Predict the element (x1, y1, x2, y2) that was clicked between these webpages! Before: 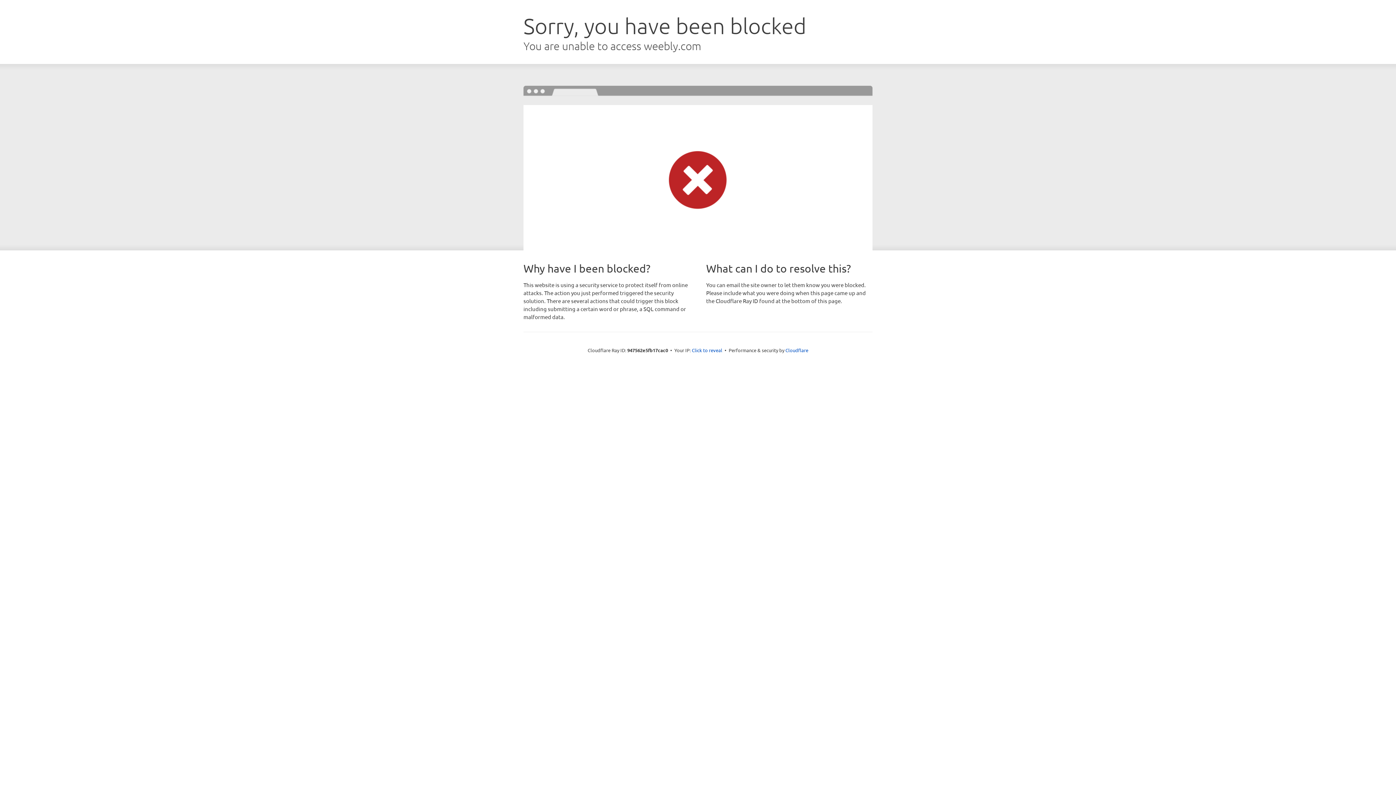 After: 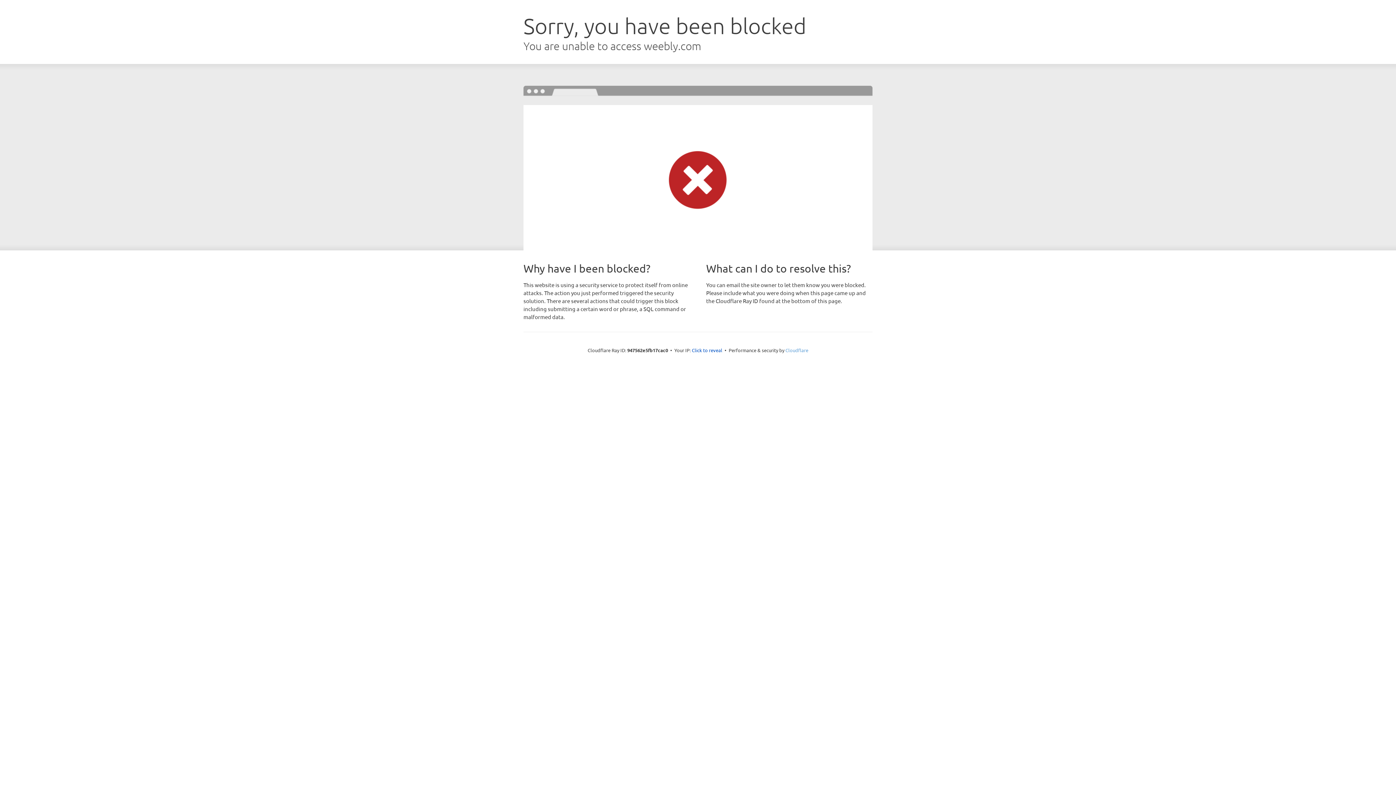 Action: bbox: (785, 347, 808, 353) label: Cloudflare